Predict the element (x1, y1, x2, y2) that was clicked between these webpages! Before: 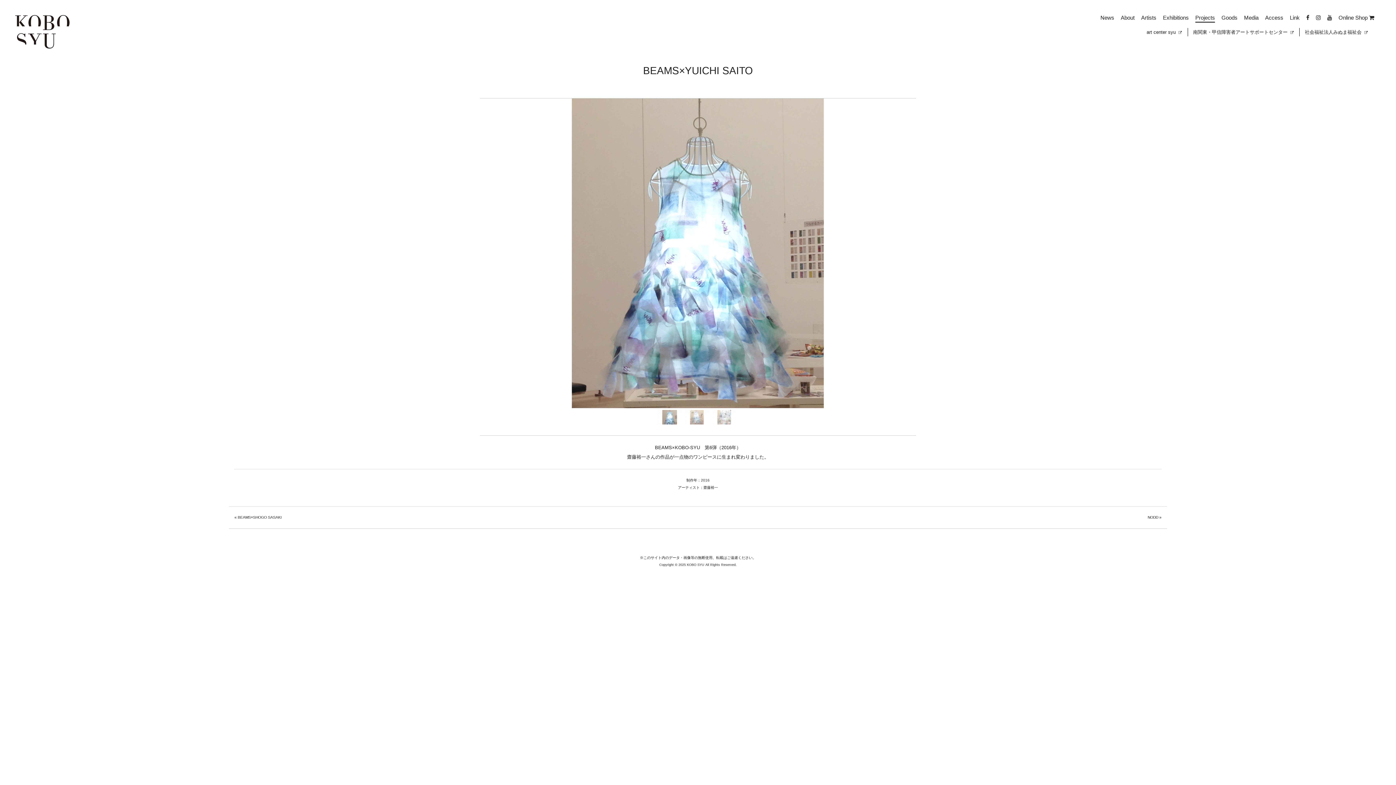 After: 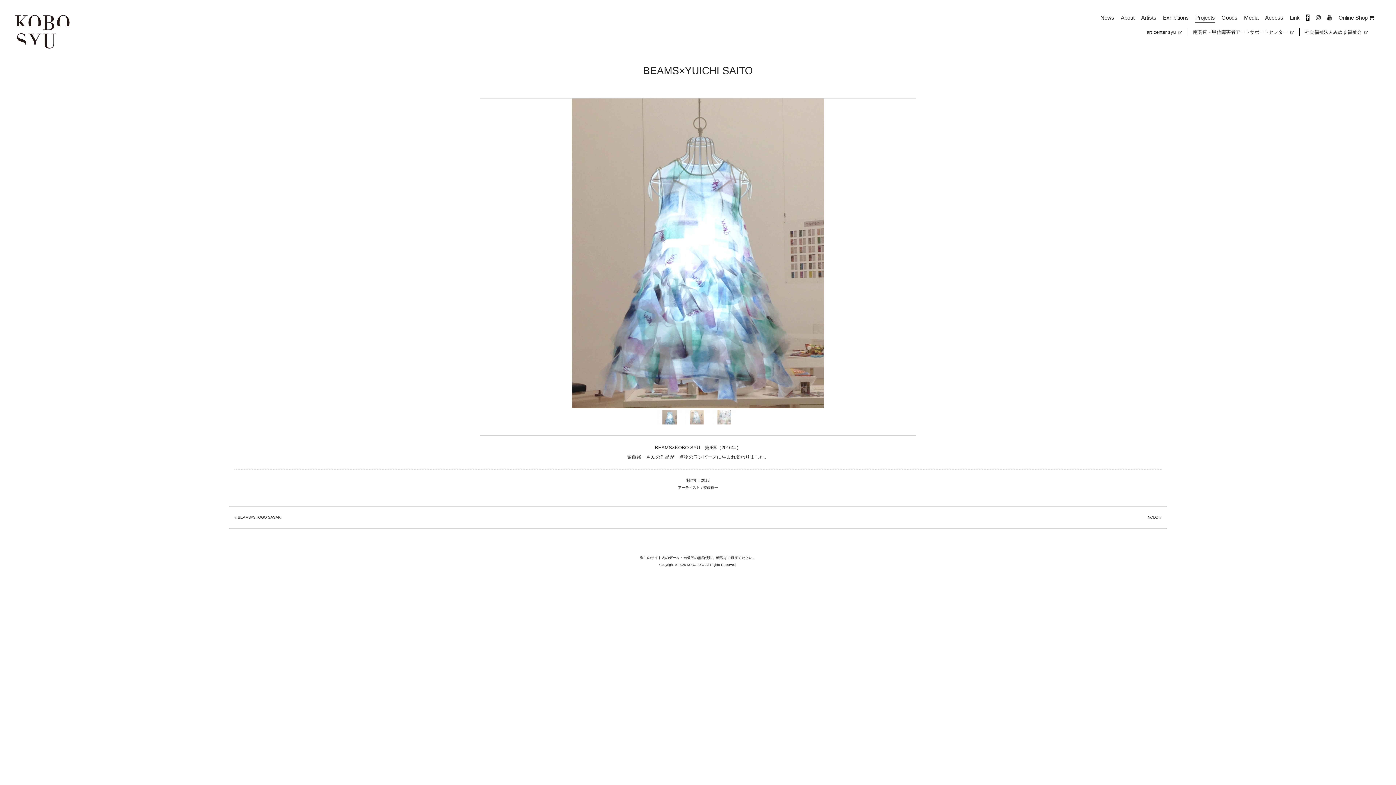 Action: bbox: (1306, 14, 1309, 20)